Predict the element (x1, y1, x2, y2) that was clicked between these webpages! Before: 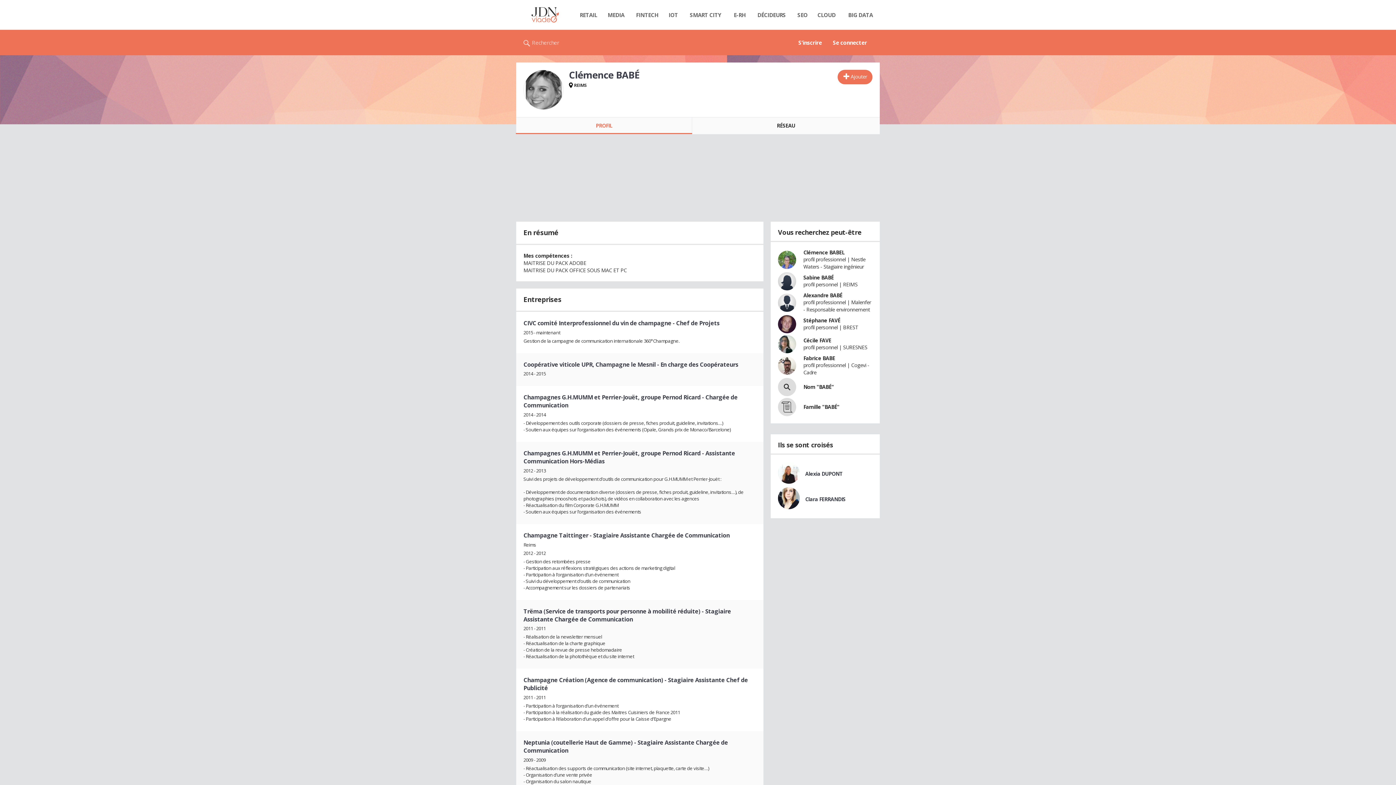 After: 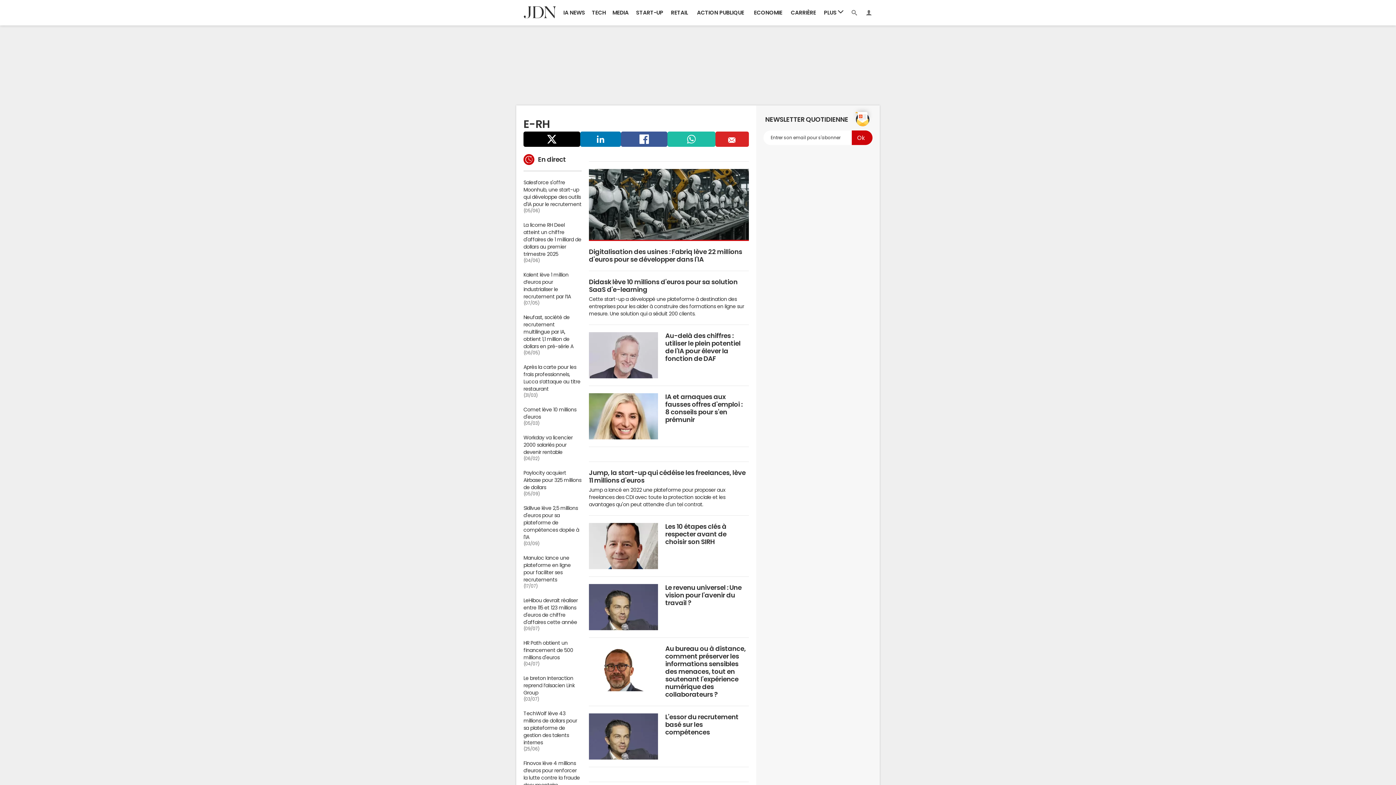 Action: bbox: (729, 7, 750, 22) label: E-RH